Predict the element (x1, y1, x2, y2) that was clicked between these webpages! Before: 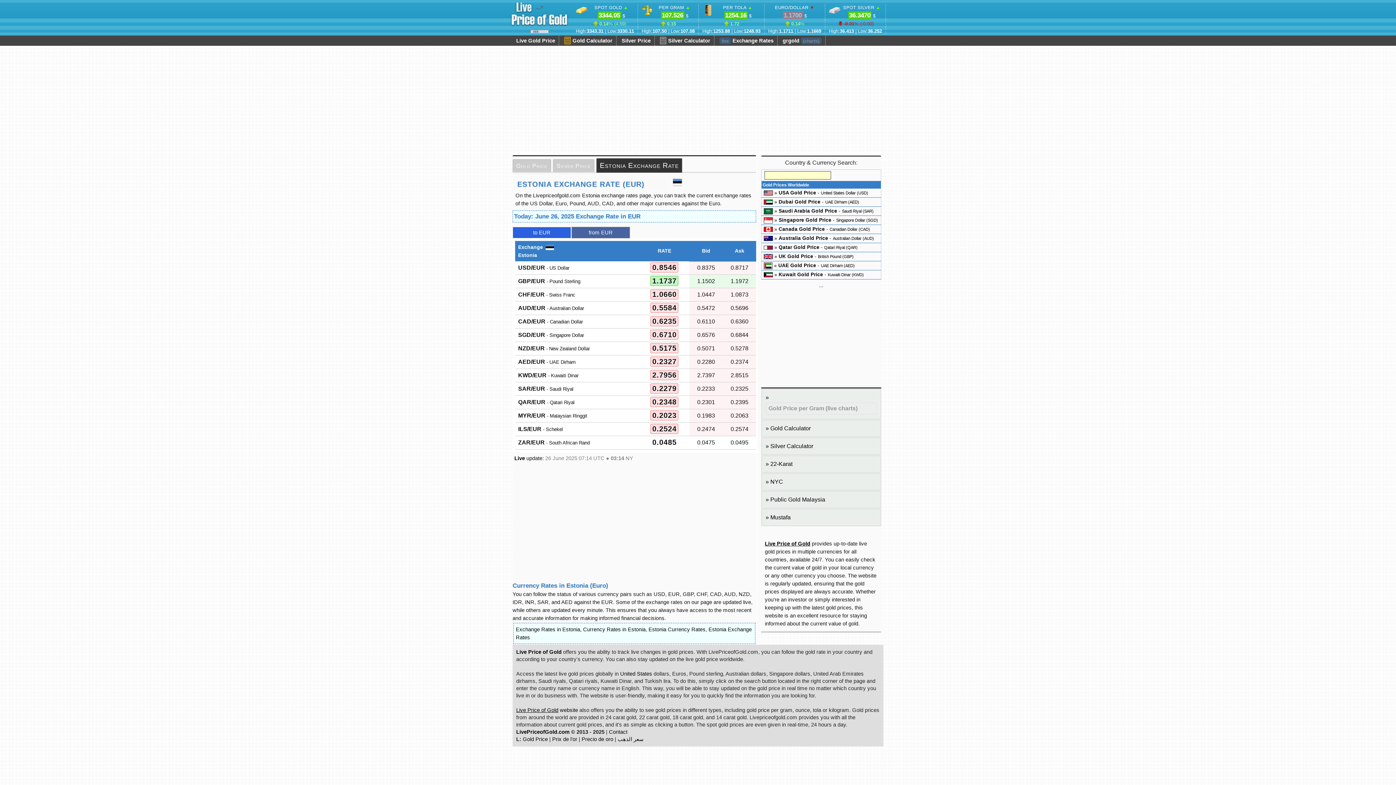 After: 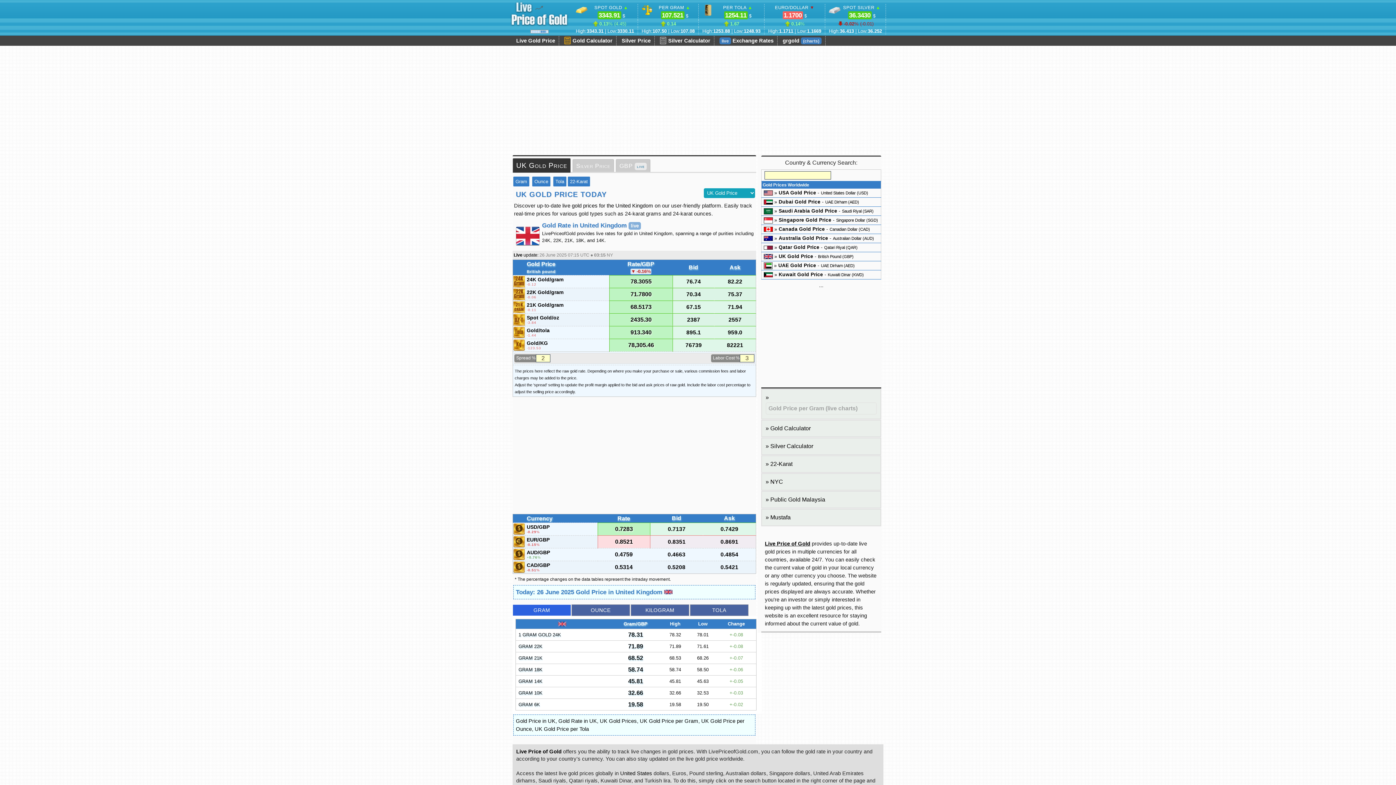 Action: label: British Pound (GBP) bbox: (818, 253, 853, 259)